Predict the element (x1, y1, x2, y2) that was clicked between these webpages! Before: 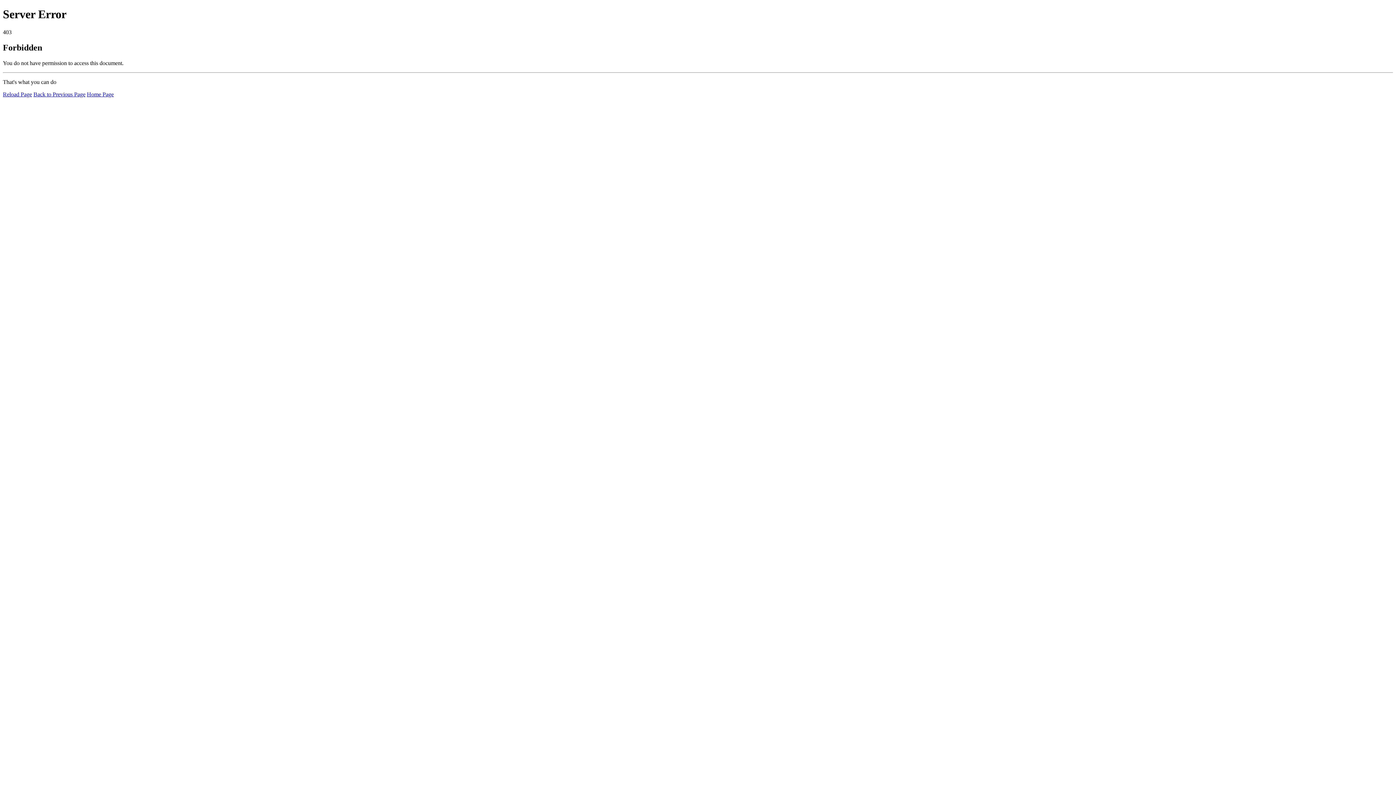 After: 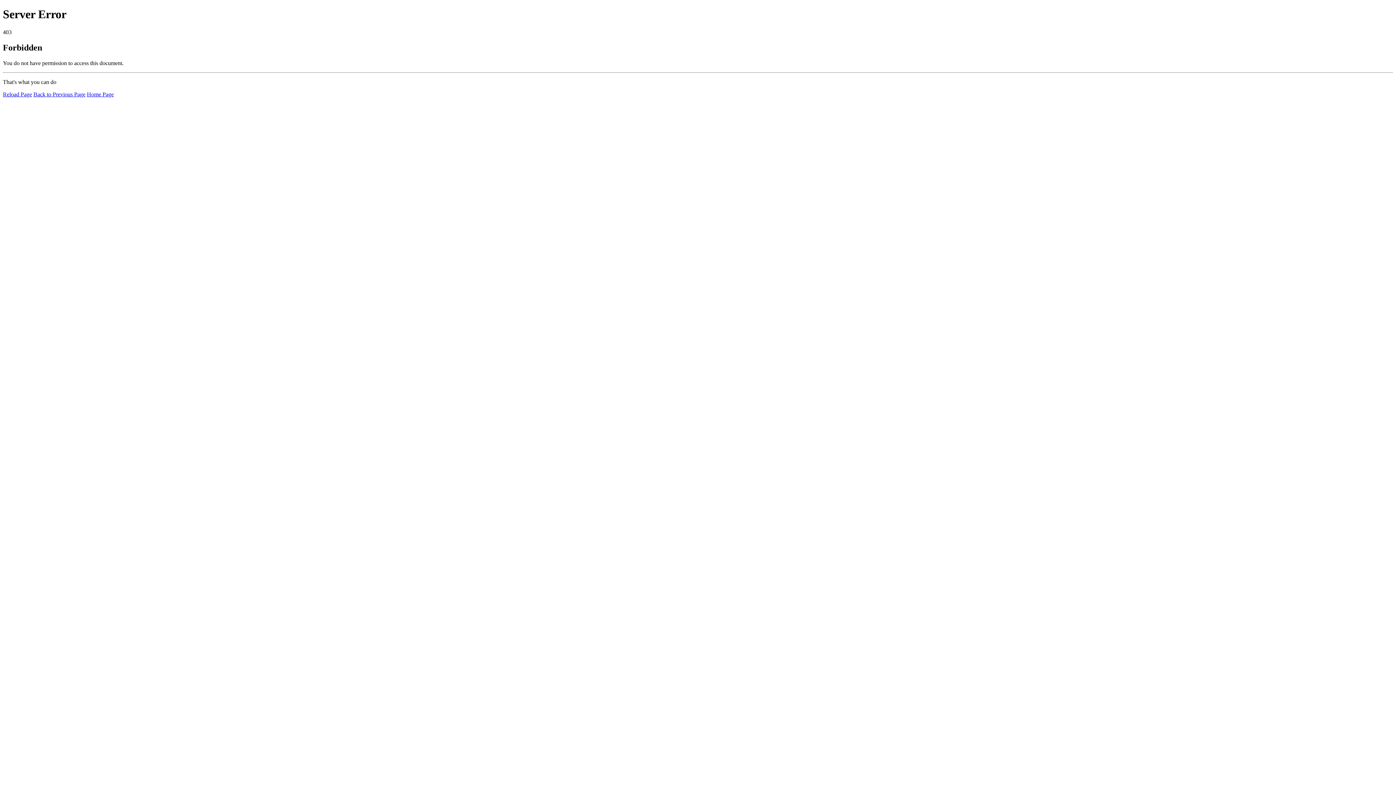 Action: label: Home Page bbox: (86, 91, 113, 97)